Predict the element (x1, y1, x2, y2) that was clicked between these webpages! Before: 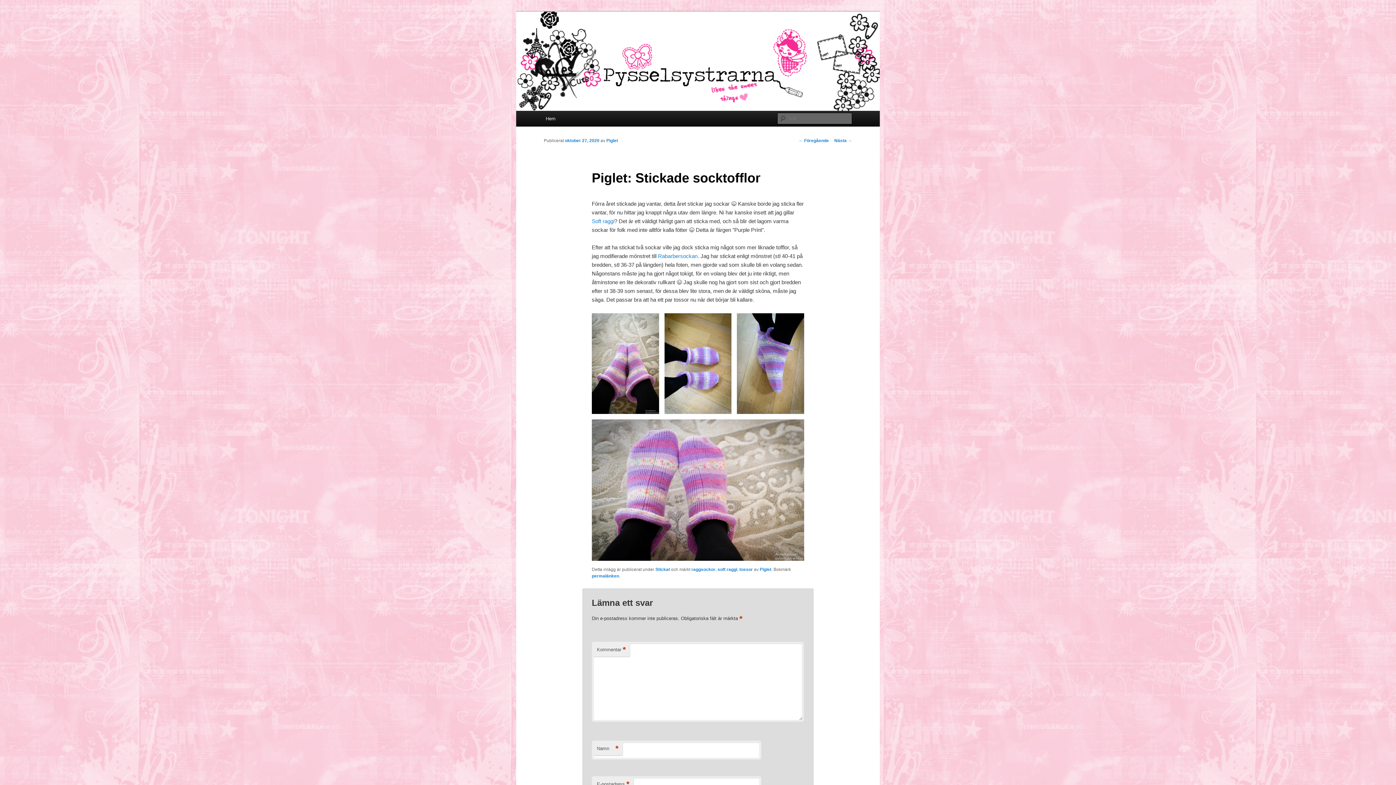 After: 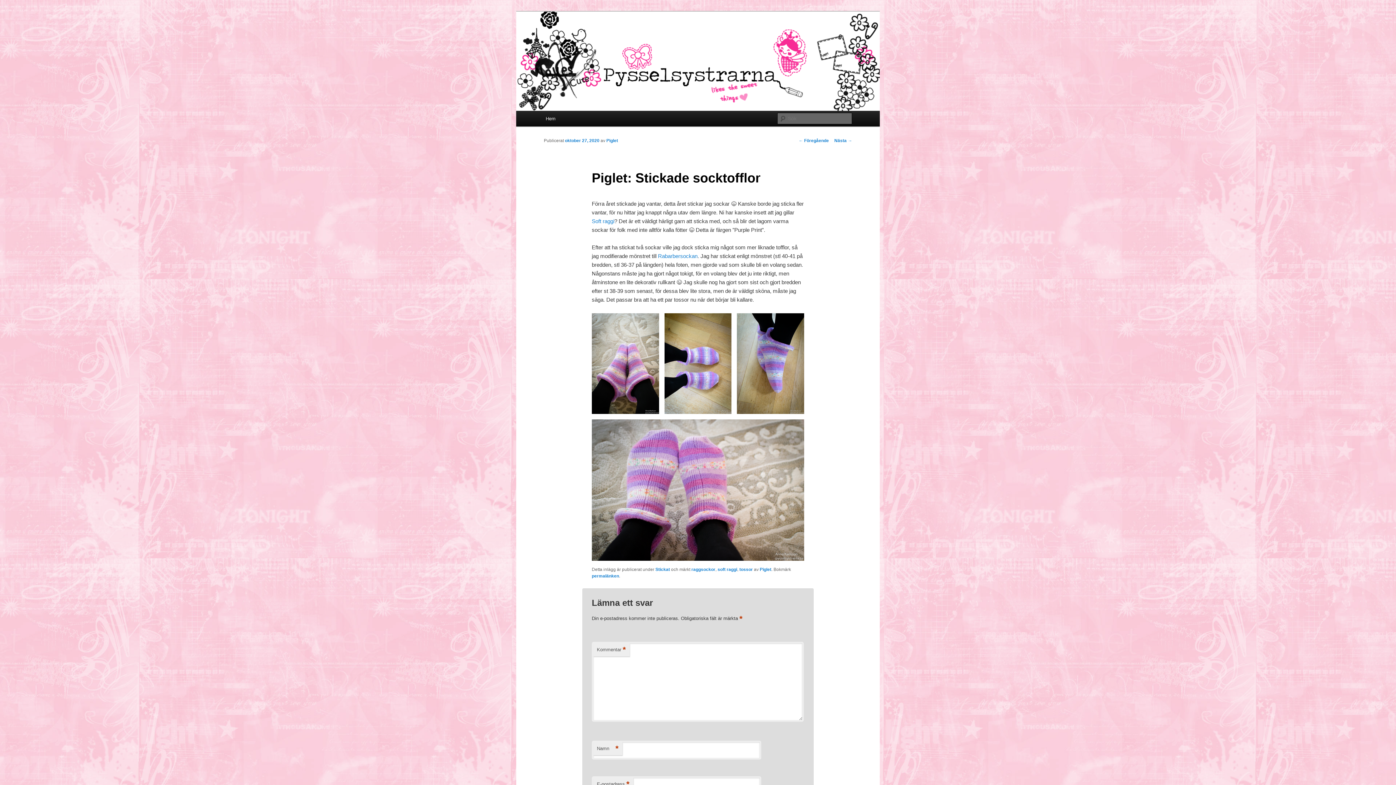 Action: bbox: (565, 138, 599, 143) label: oktober 27, 2020